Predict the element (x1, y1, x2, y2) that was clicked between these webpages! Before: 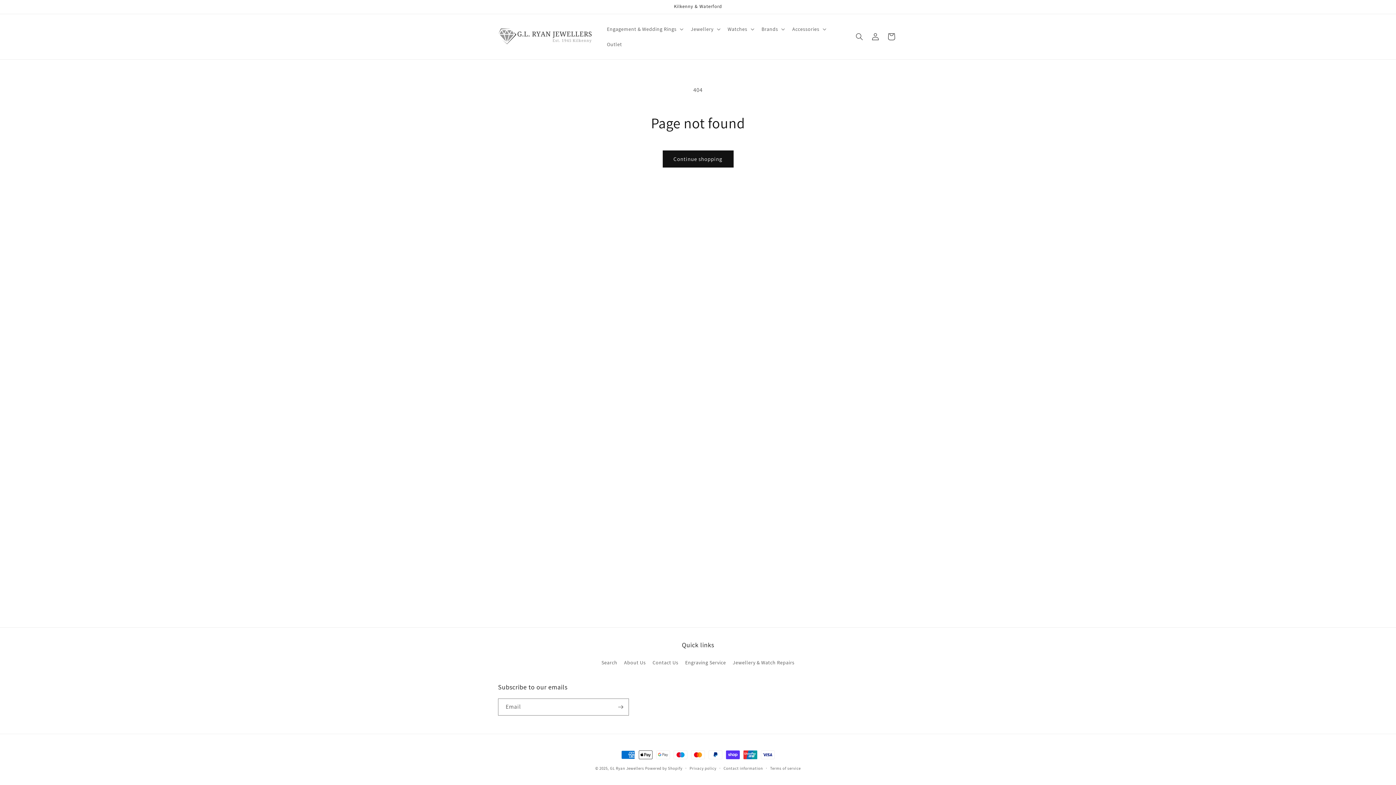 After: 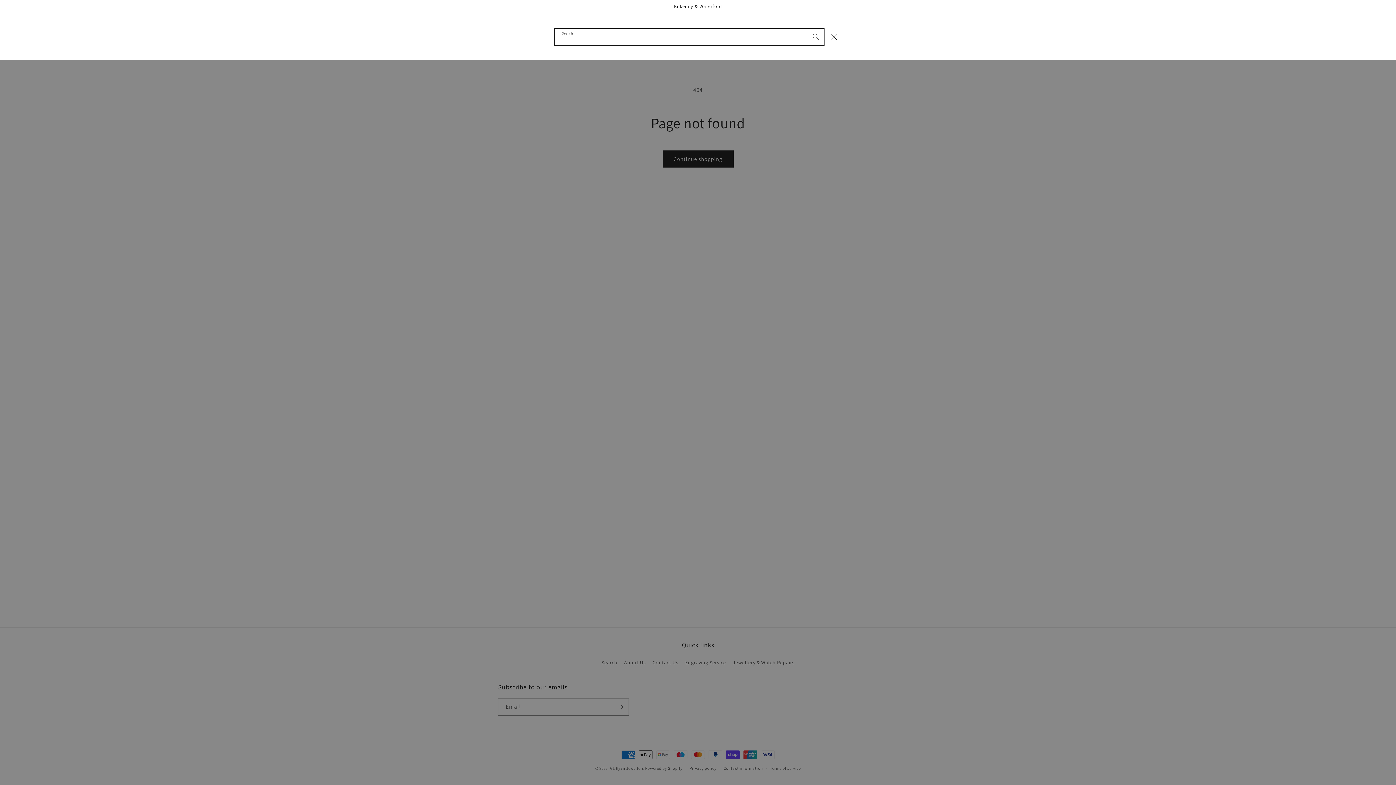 Action: bbox: (851, 28, 867, 44) label: Search